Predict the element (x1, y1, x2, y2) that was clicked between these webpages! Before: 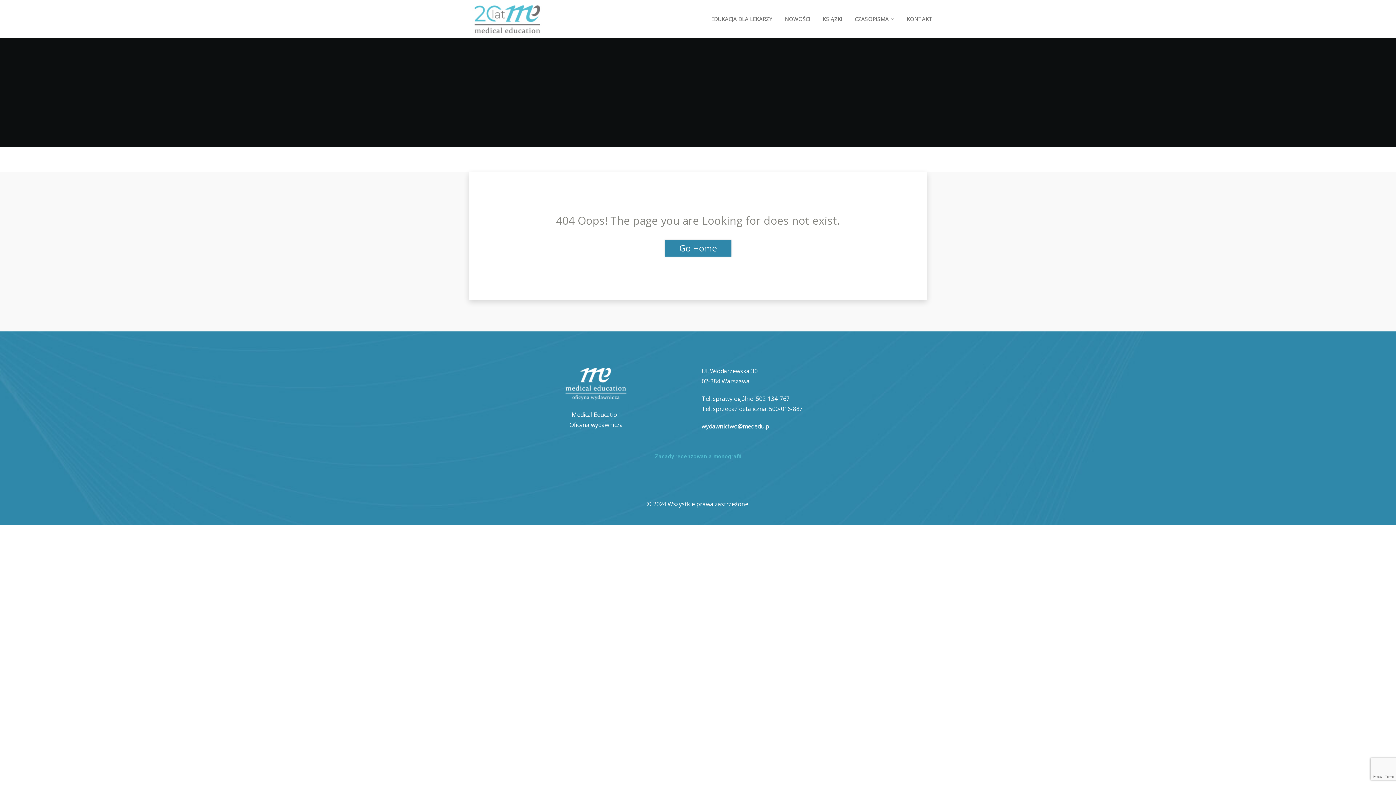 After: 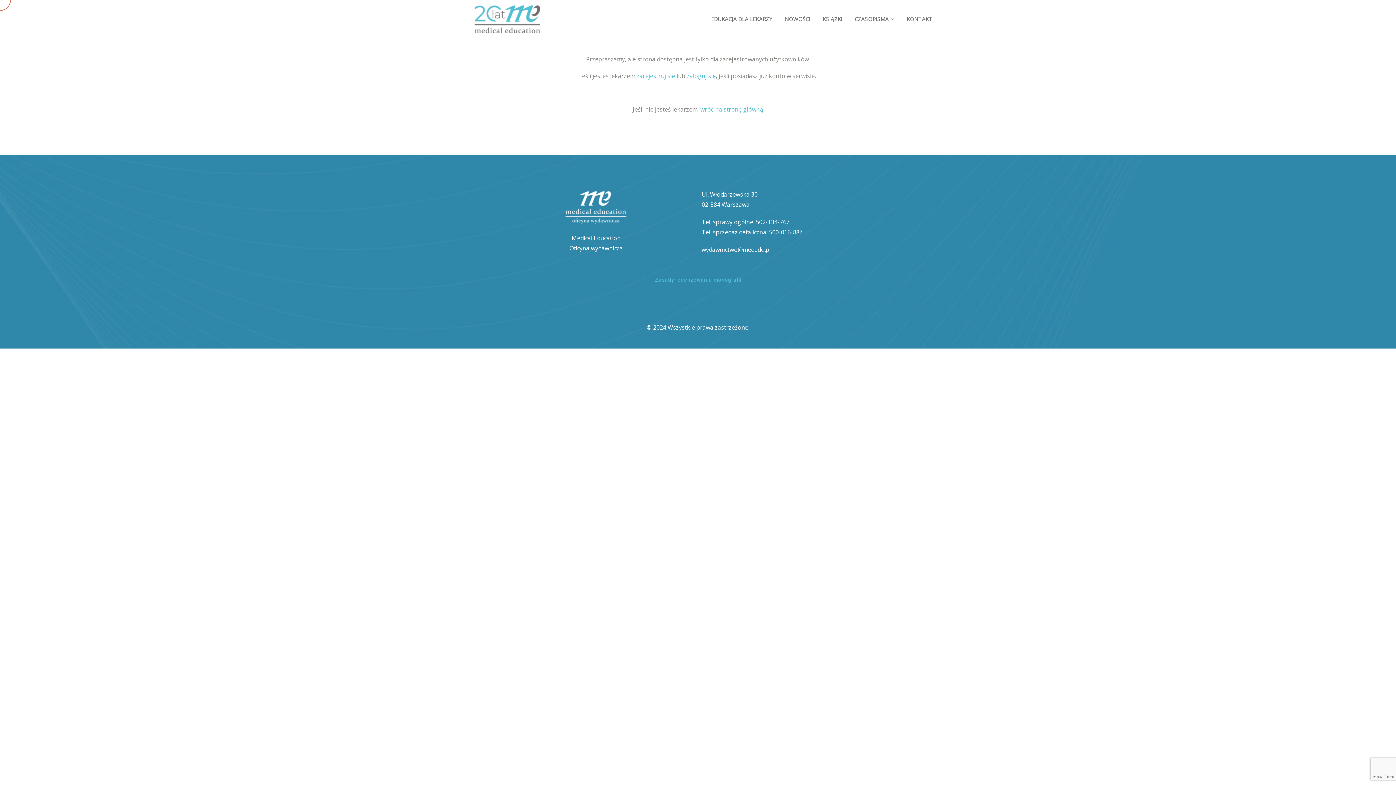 Action: label: EDUKACJA DLA LEKARZY bbox: (711, 14, 772, 23)